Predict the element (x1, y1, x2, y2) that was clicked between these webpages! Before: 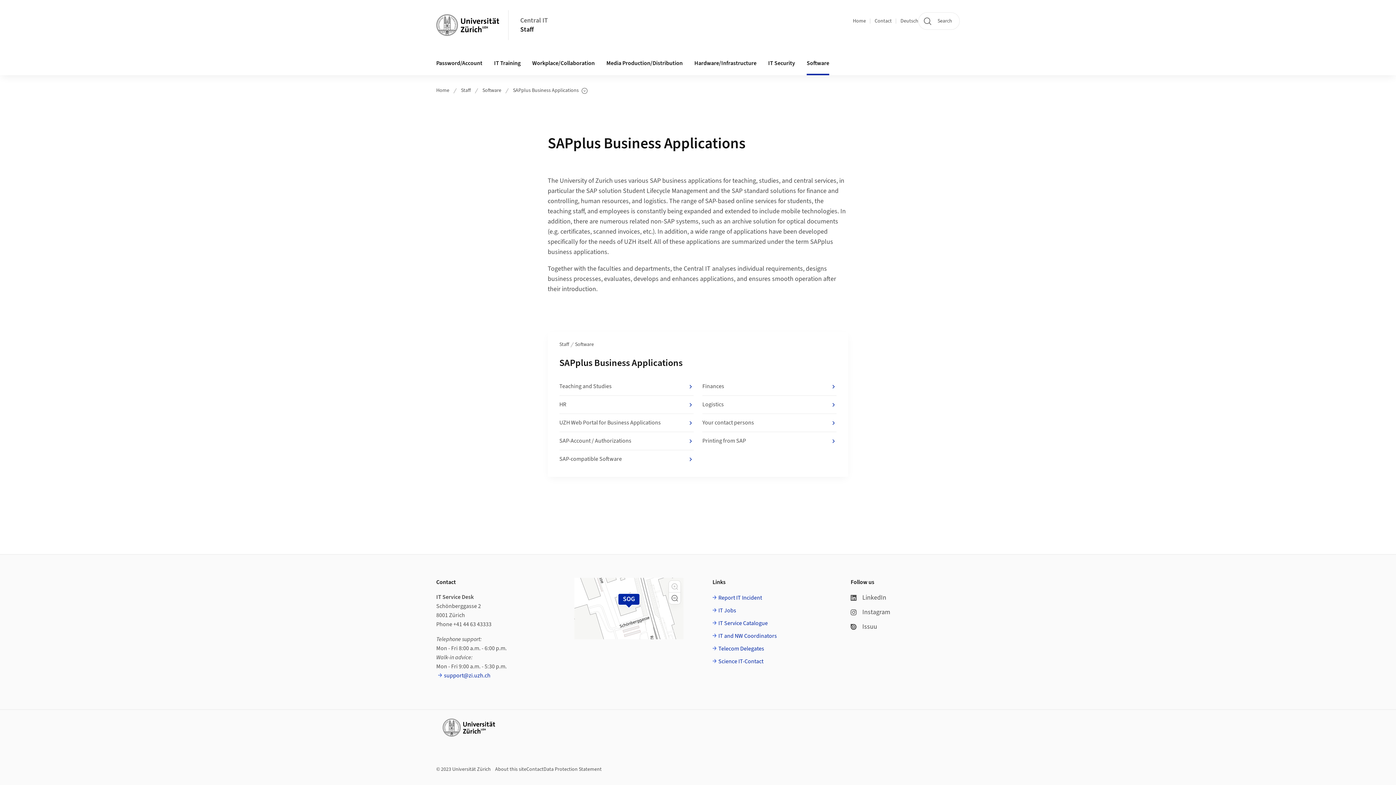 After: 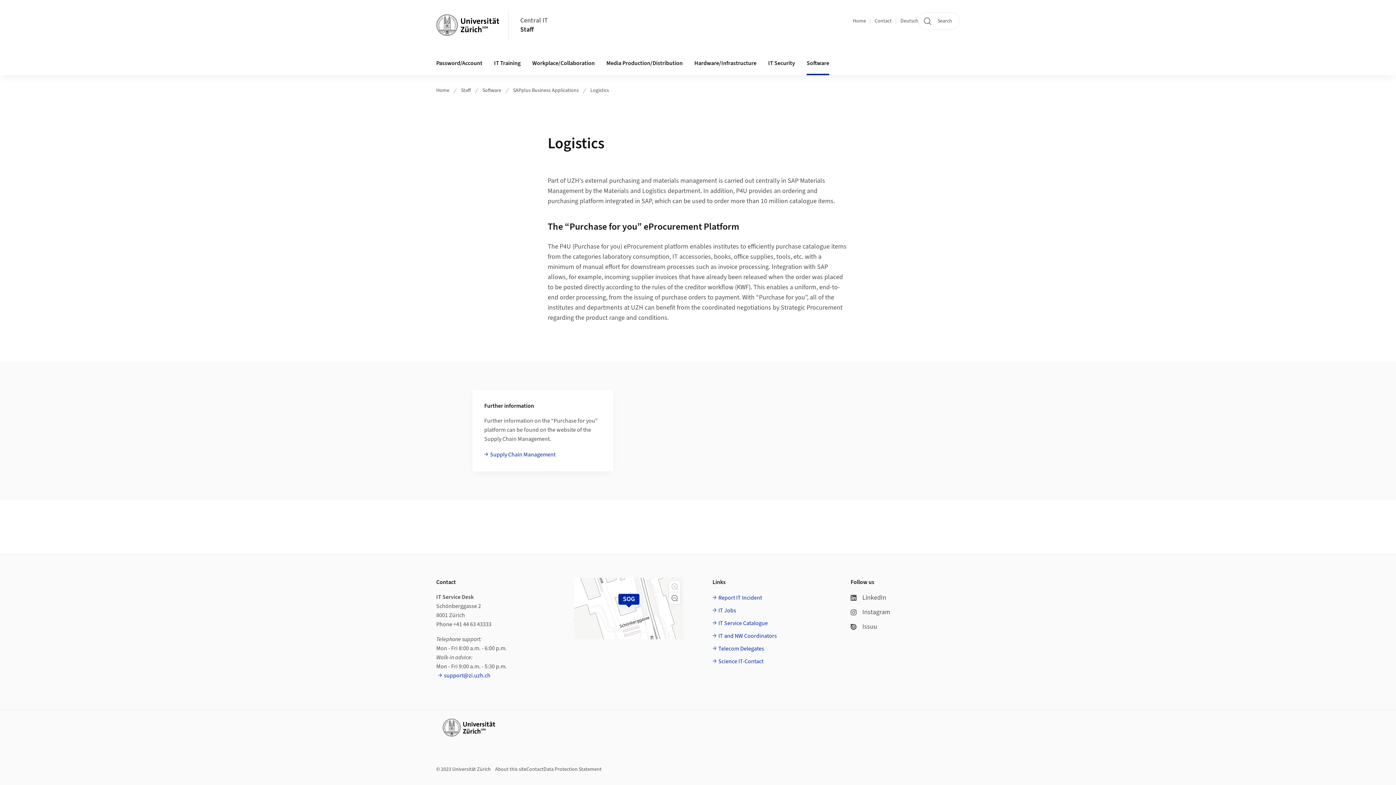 Action: bbox: (702, 395, 836, 413) label: Logistics